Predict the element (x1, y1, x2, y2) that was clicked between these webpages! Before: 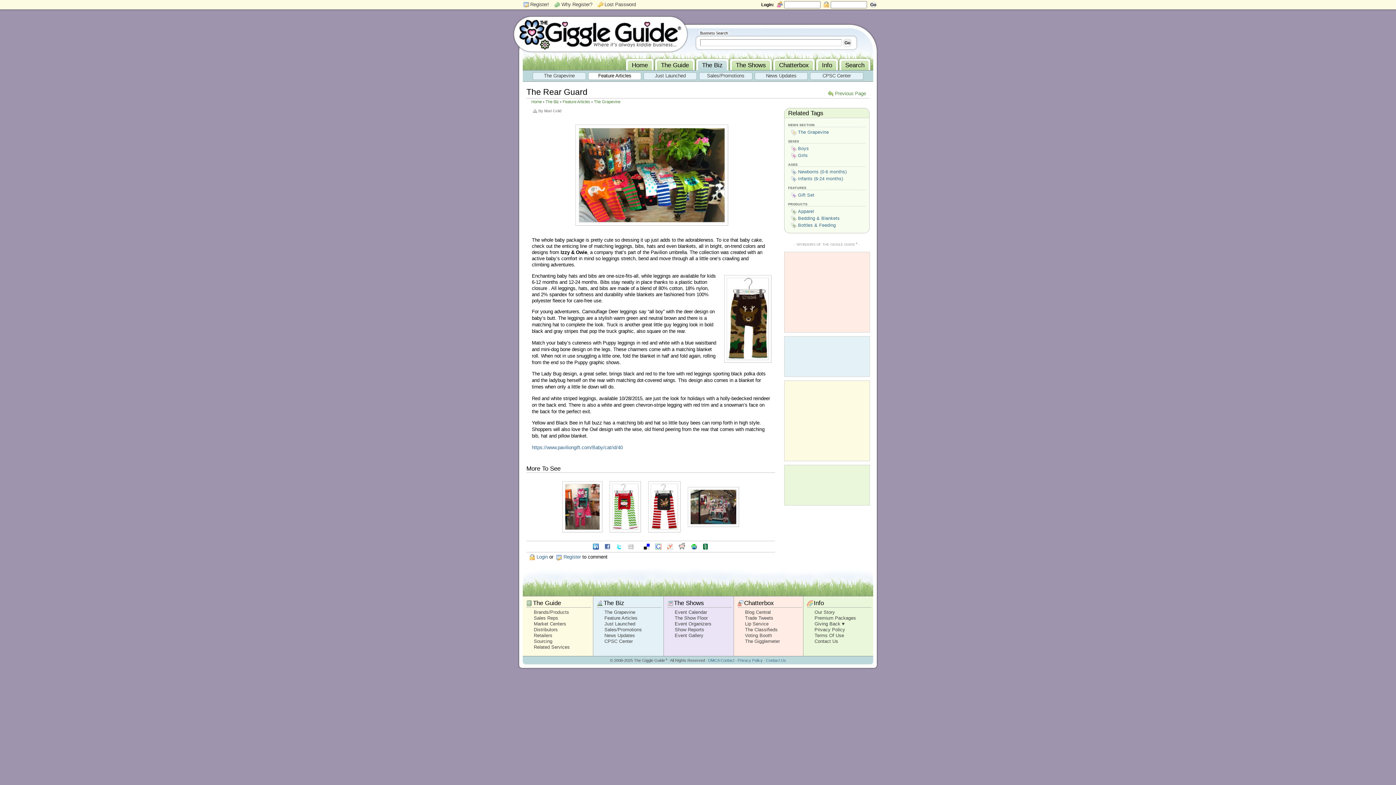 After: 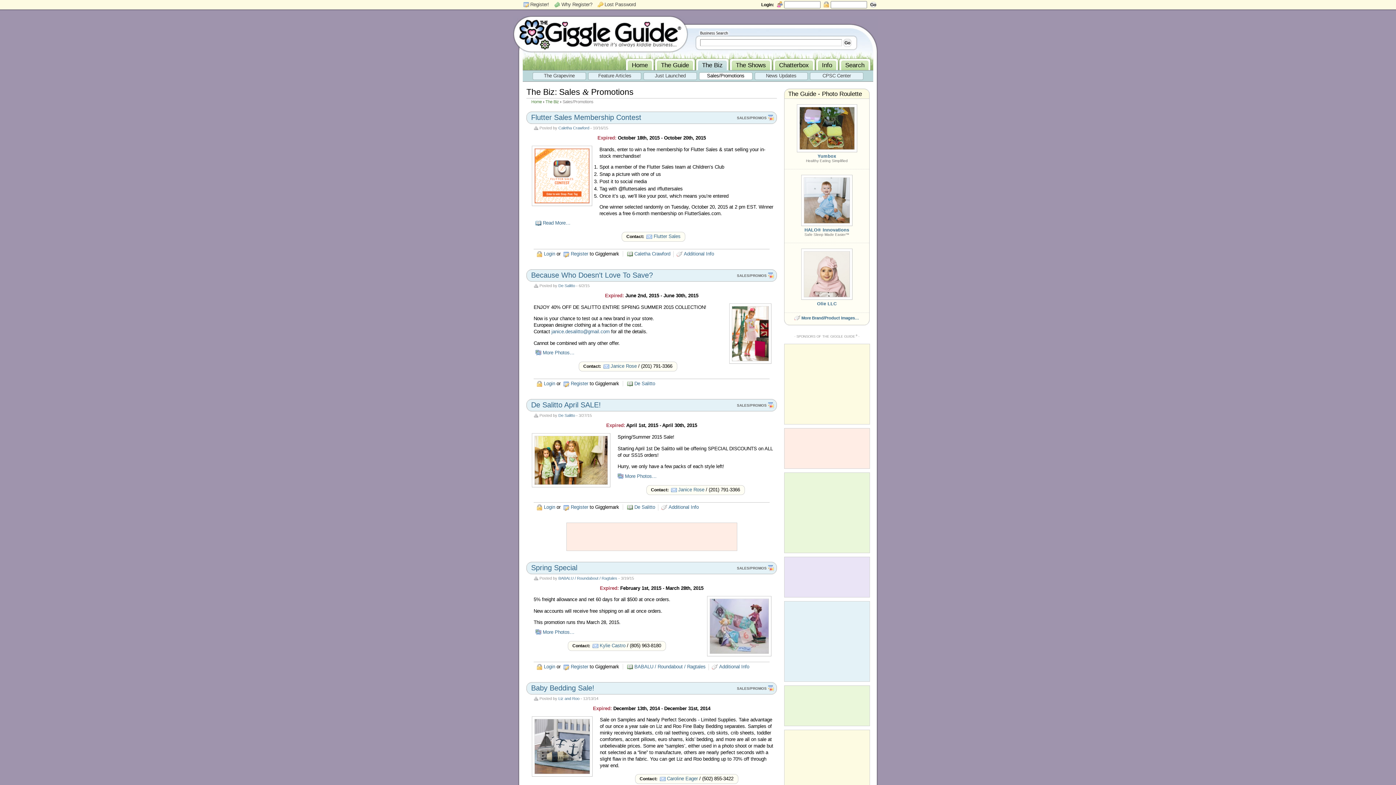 Action: bbox: (699, 72, 752, 80) label: Sales/Promotions